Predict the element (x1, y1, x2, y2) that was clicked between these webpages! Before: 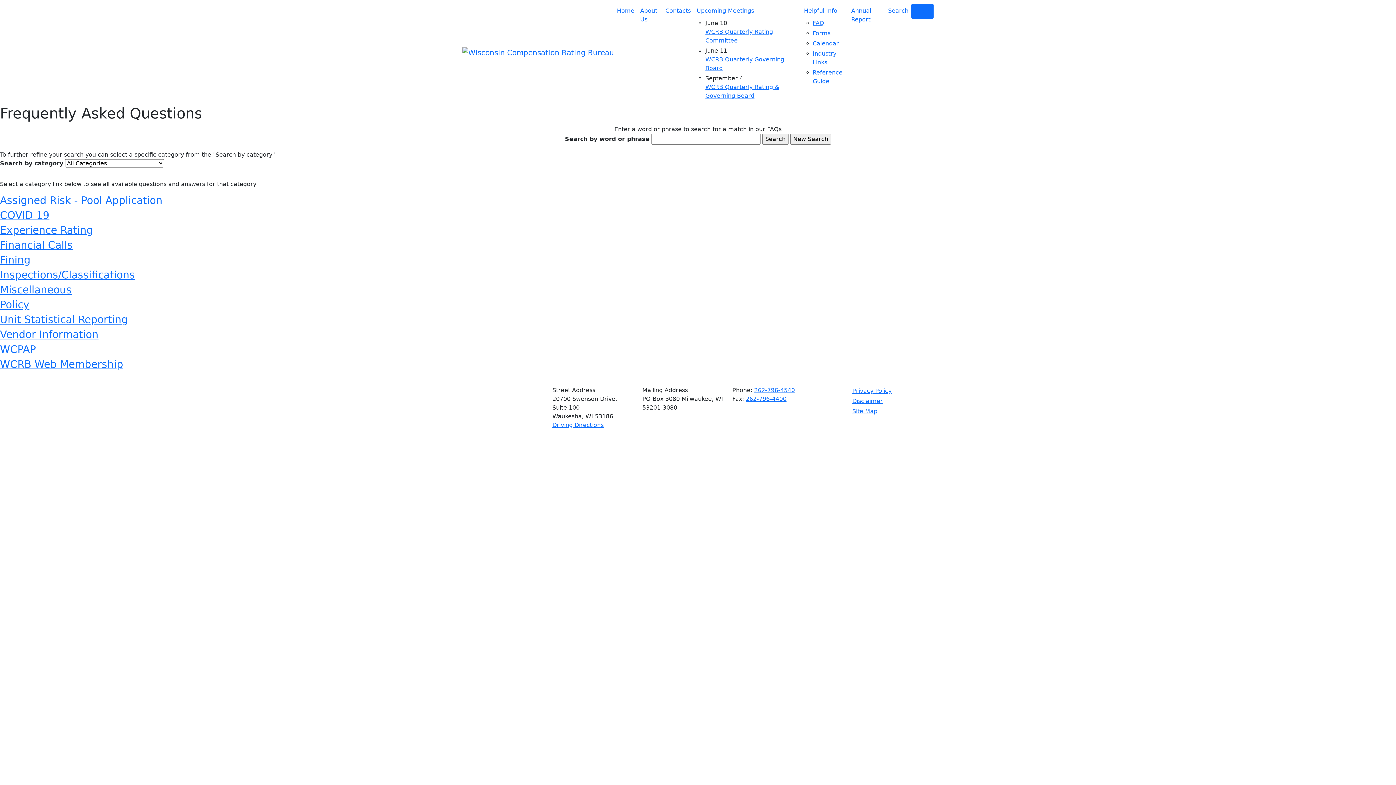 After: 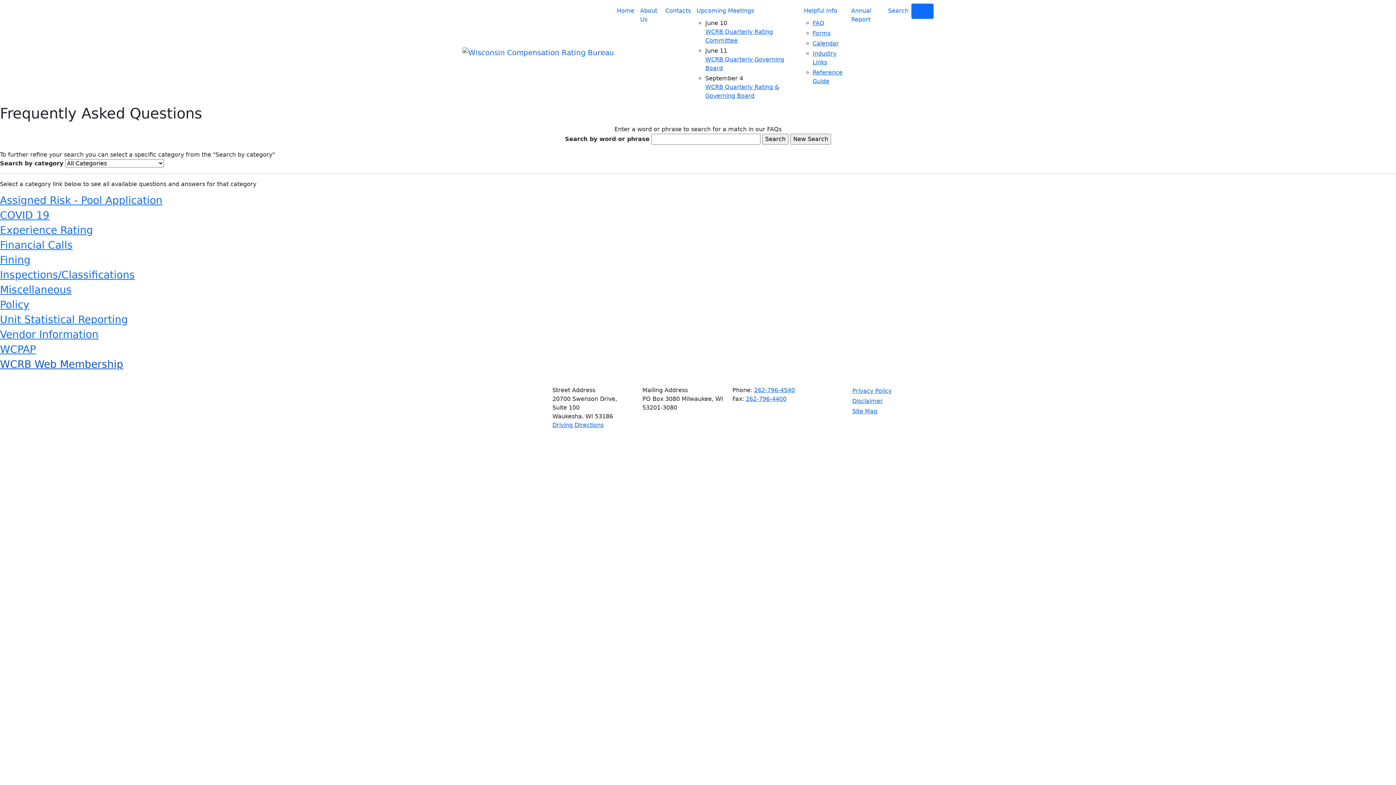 Action: bbox: (0, 358, 123, 370) label: WCRB Web Membership